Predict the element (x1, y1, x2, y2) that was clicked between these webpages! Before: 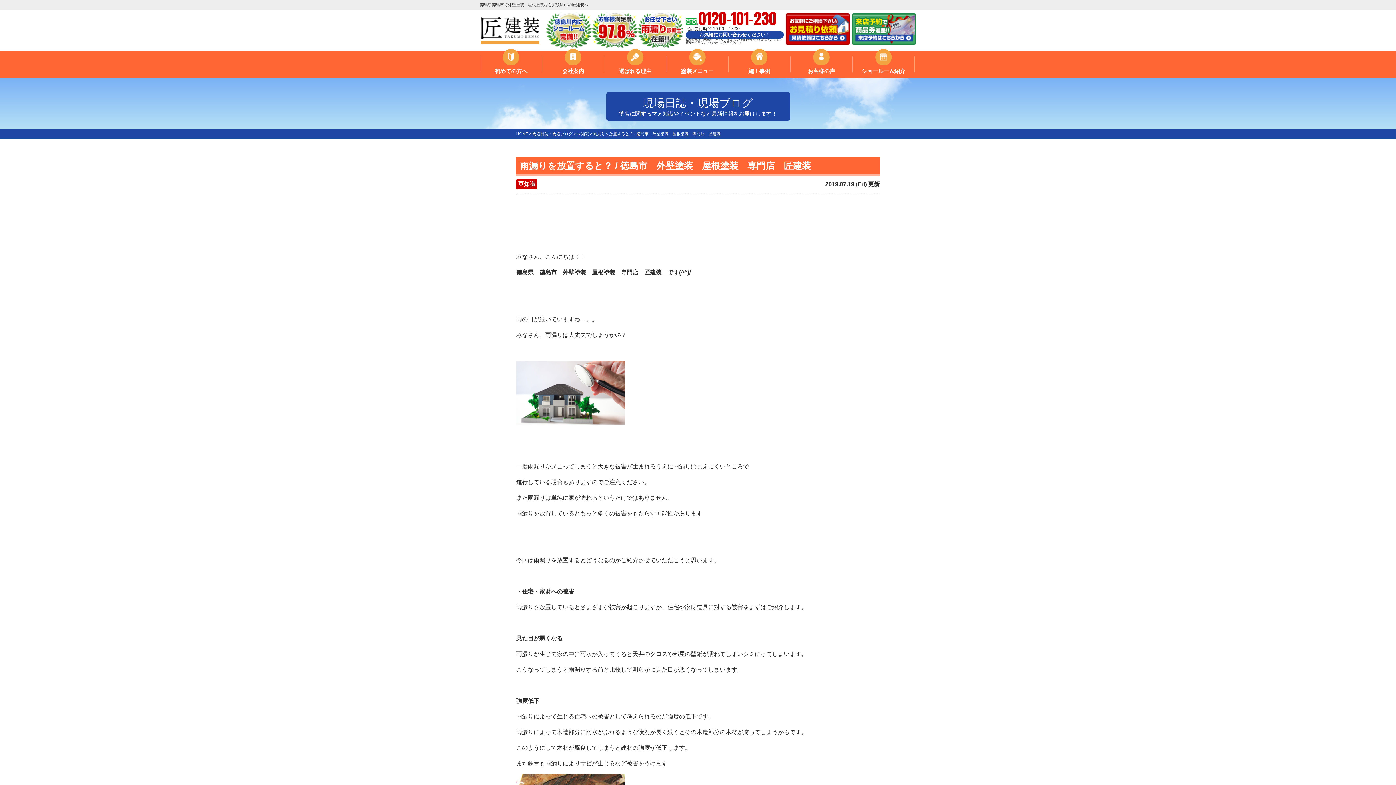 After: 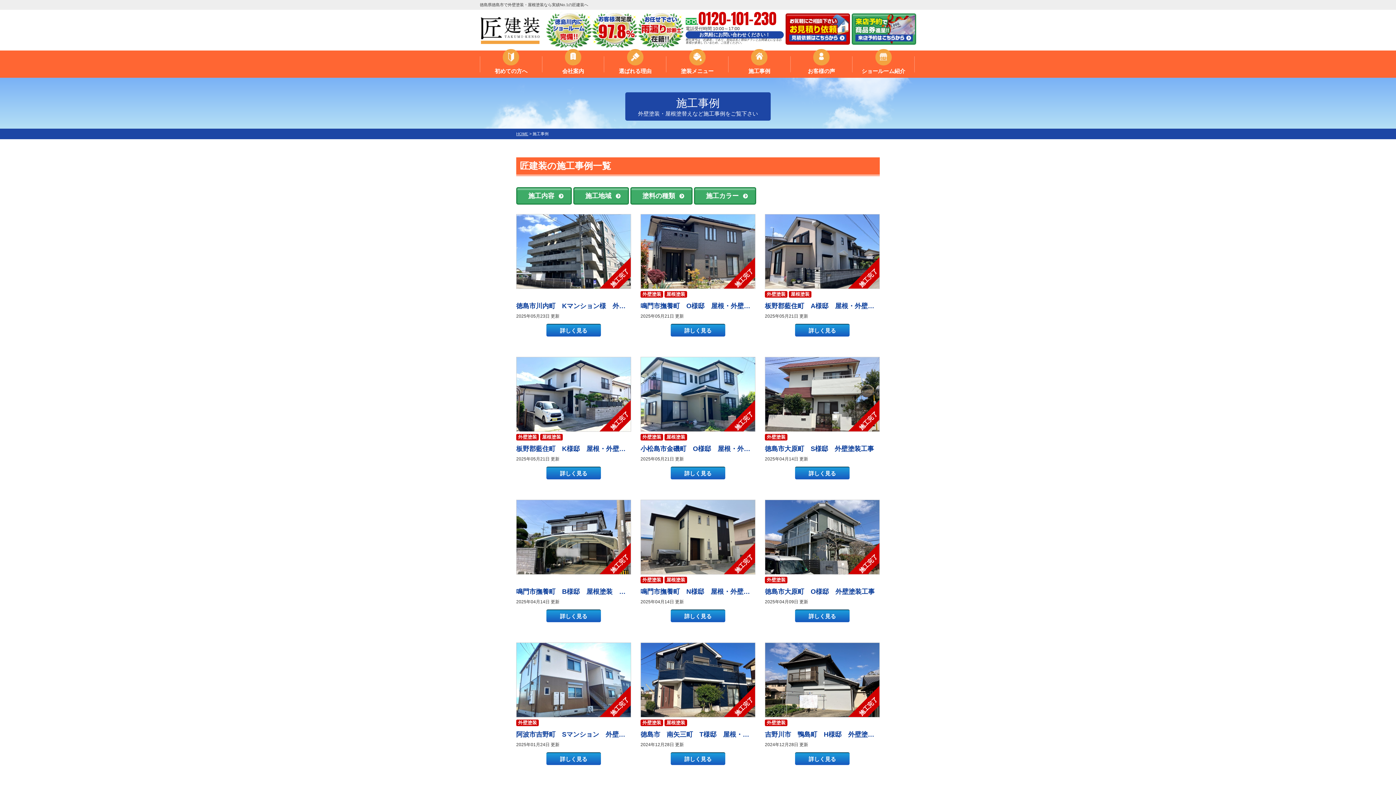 Action: bbox: (728, 56, 790, 77) label: 施工事例